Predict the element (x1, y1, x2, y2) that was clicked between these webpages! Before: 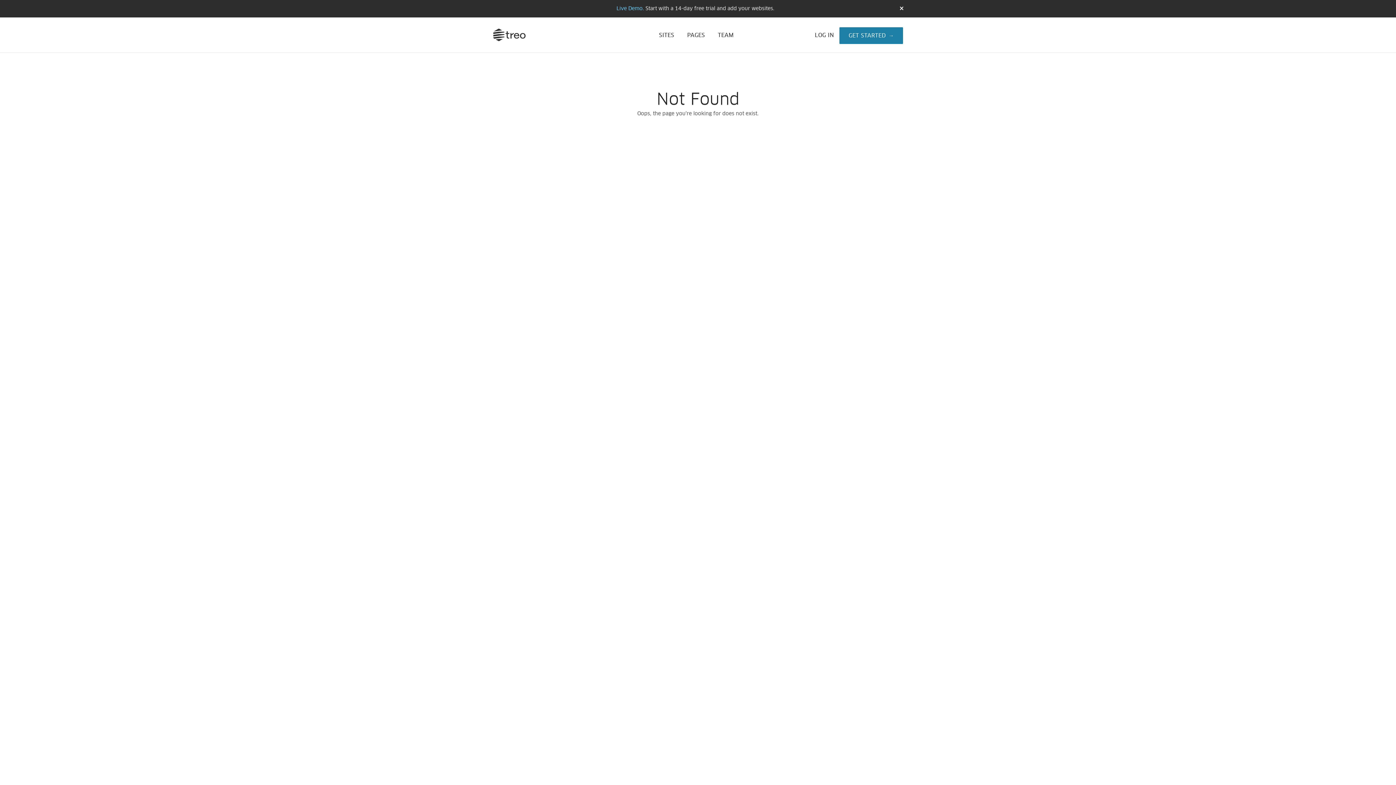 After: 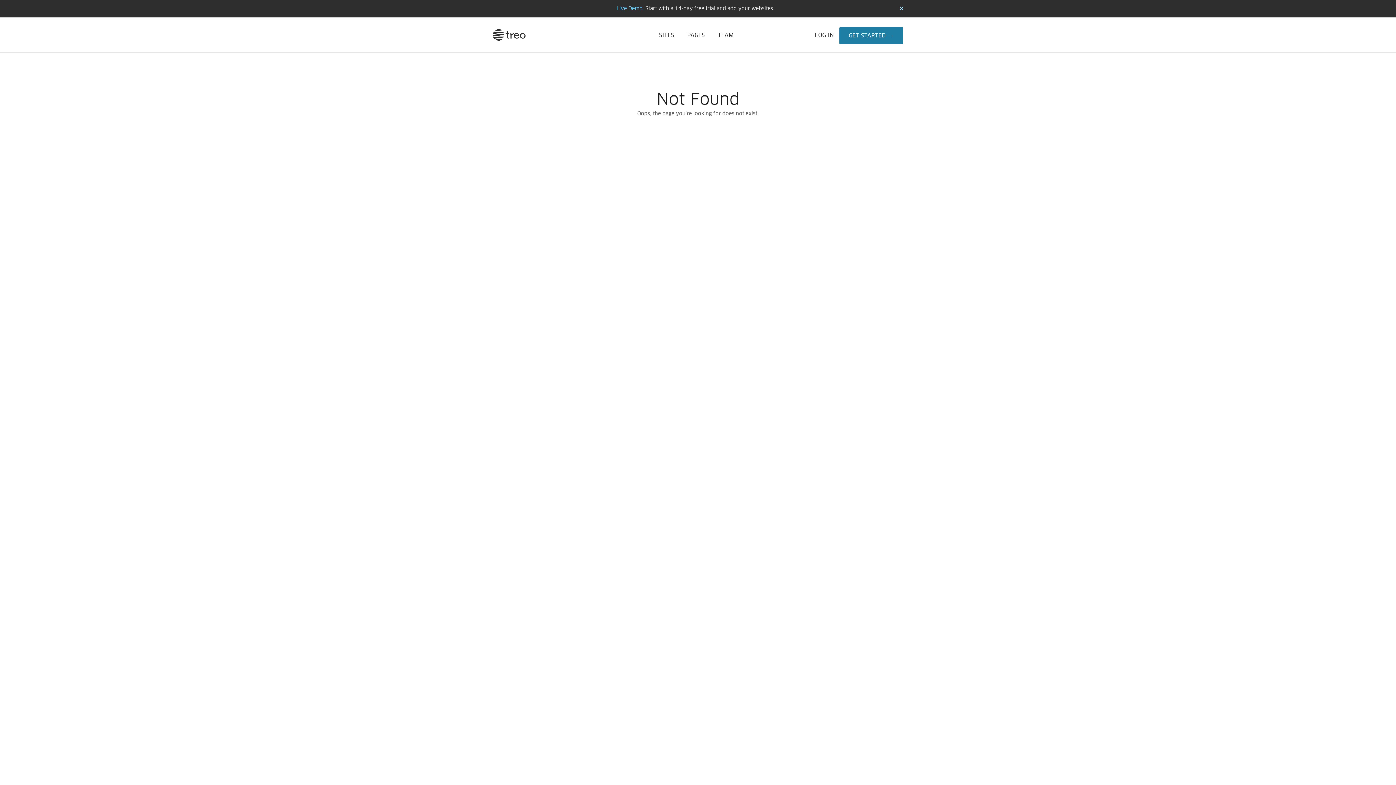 Action: label: × bbox: (896, 2, 907, 14)